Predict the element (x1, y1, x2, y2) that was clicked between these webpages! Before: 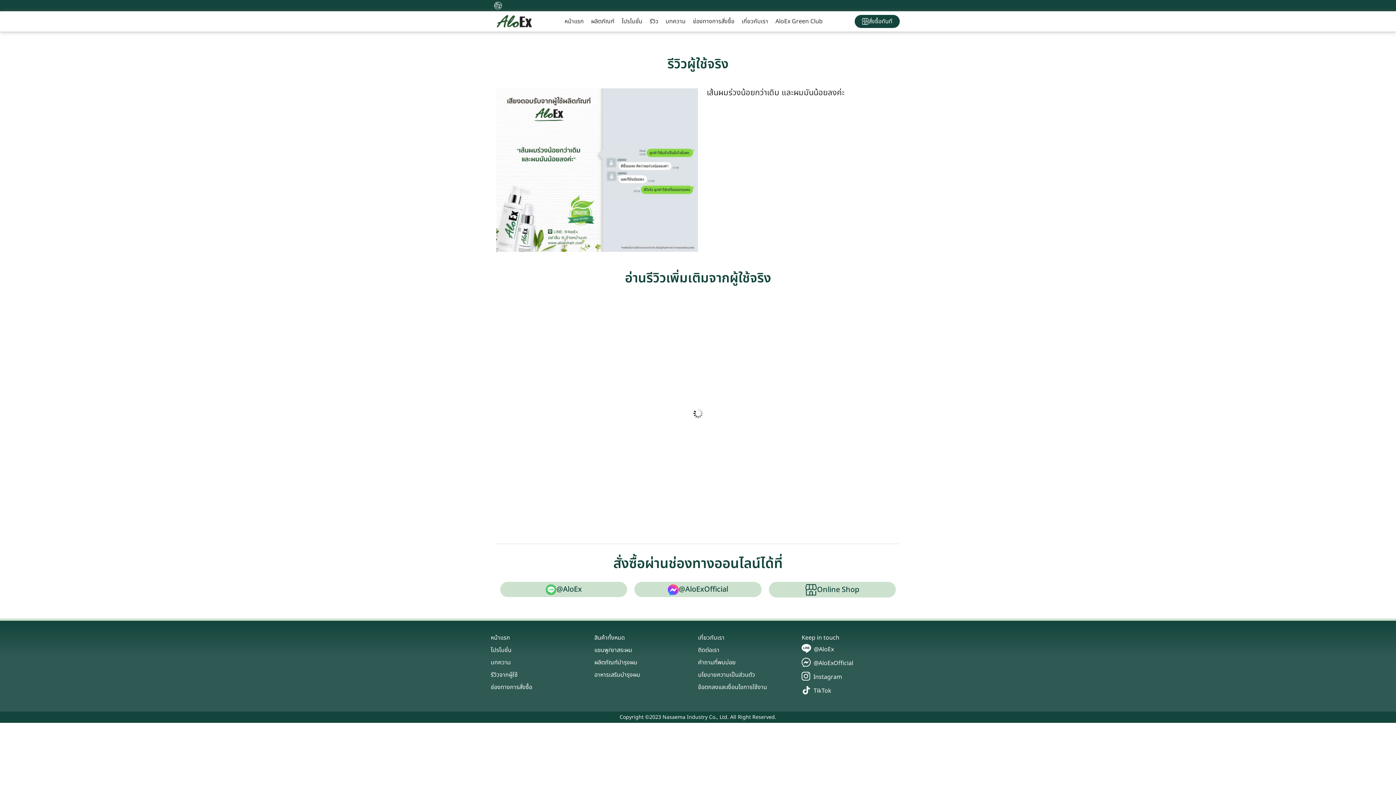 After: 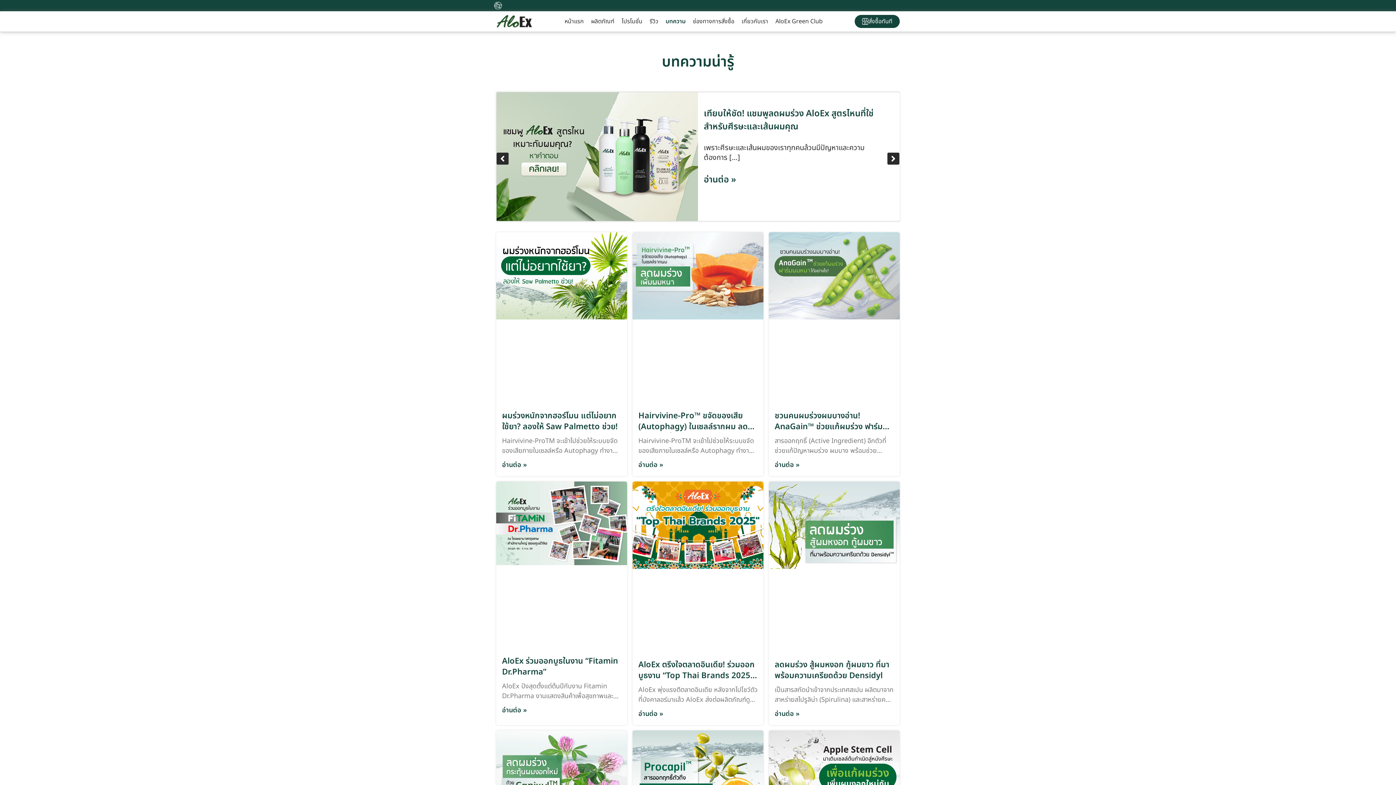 Action: label: บทความ bbox: (662, 13, 689, 29)